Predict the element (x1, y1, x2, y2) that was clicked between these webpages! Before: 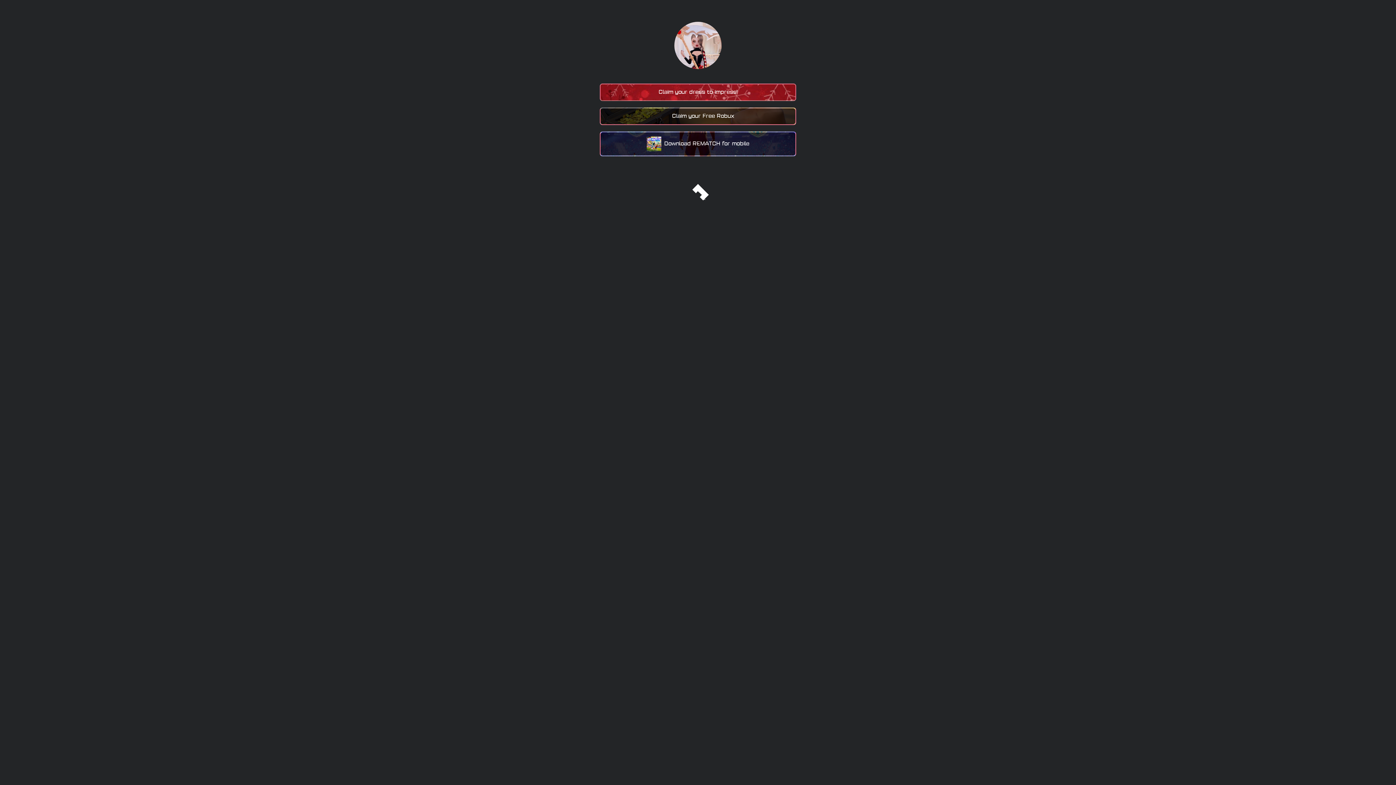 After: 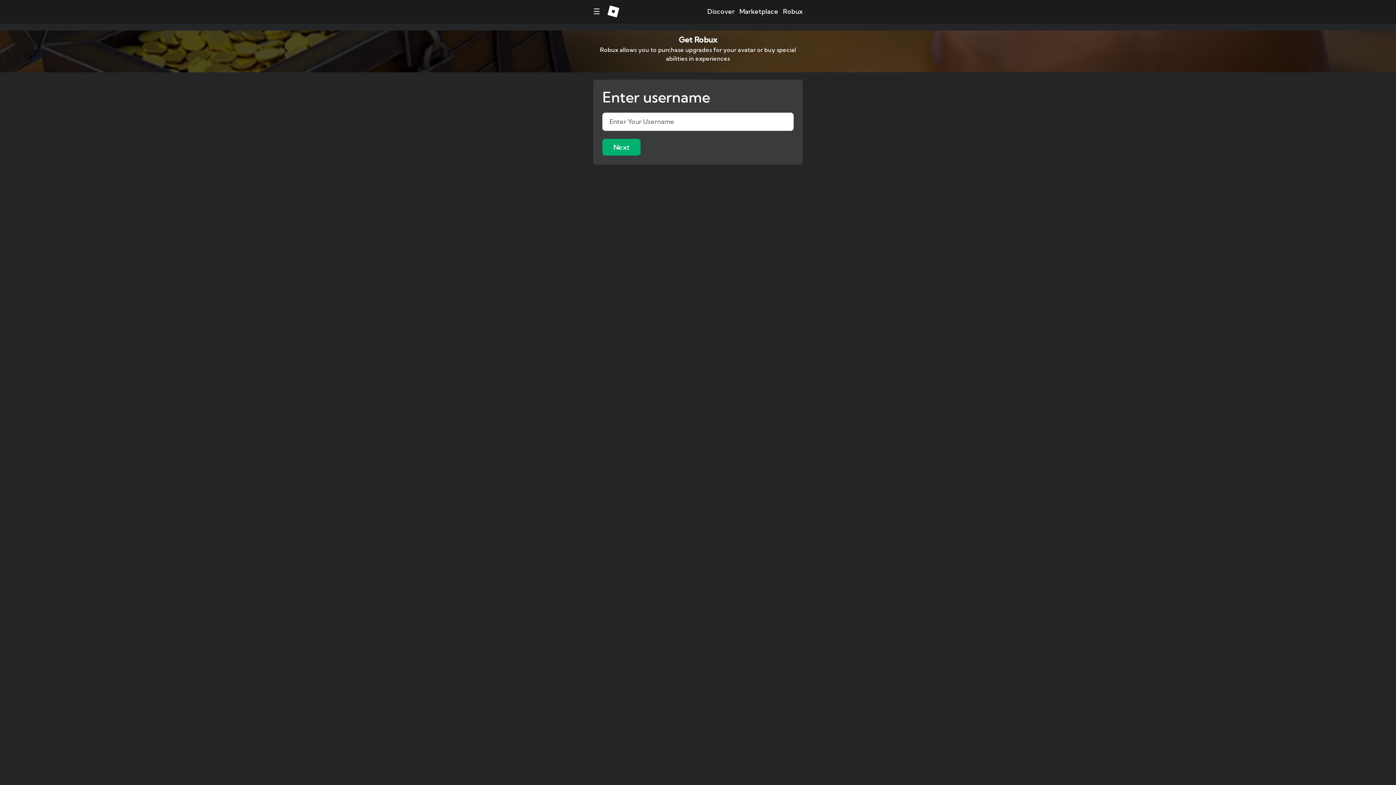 Action: bbox: (605, 112, 791, 120) label: Claim your Free Robux